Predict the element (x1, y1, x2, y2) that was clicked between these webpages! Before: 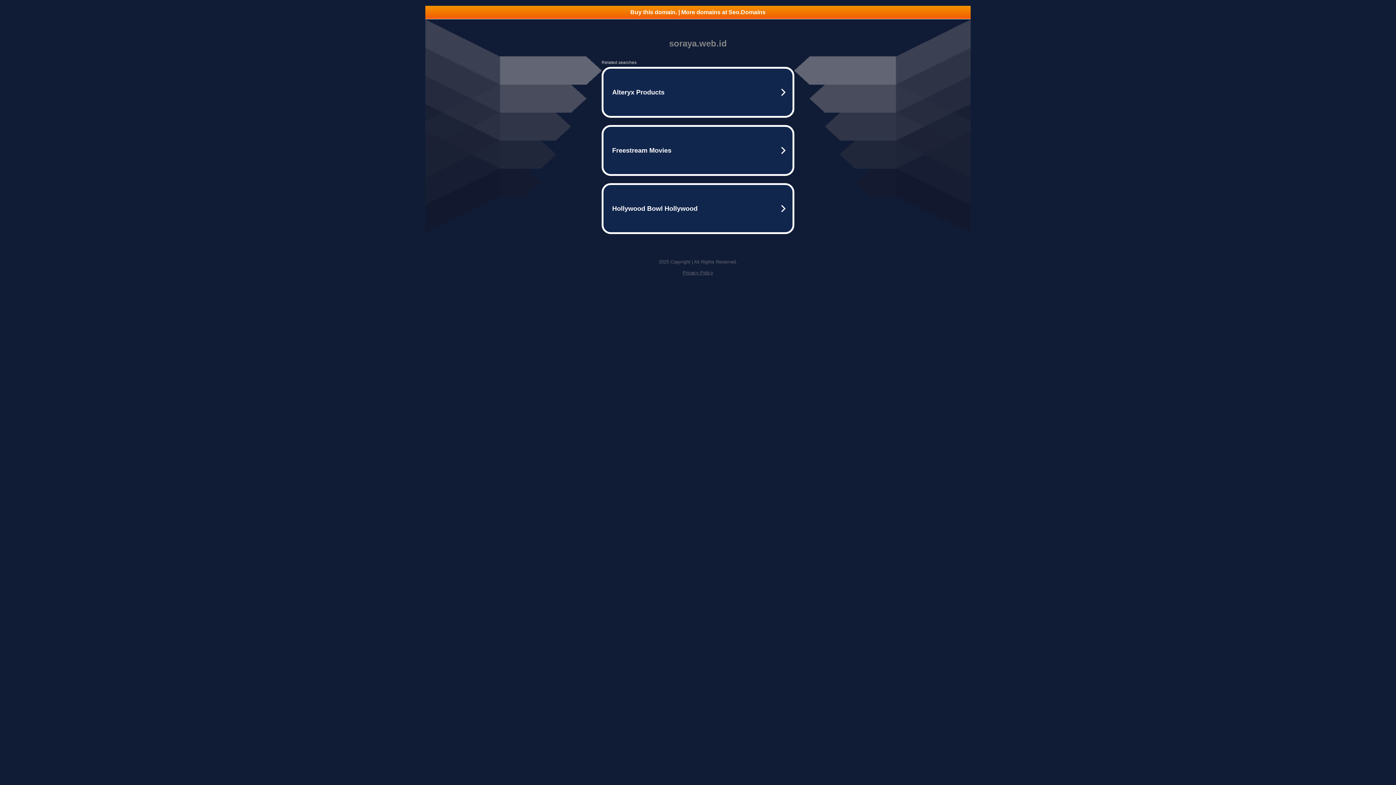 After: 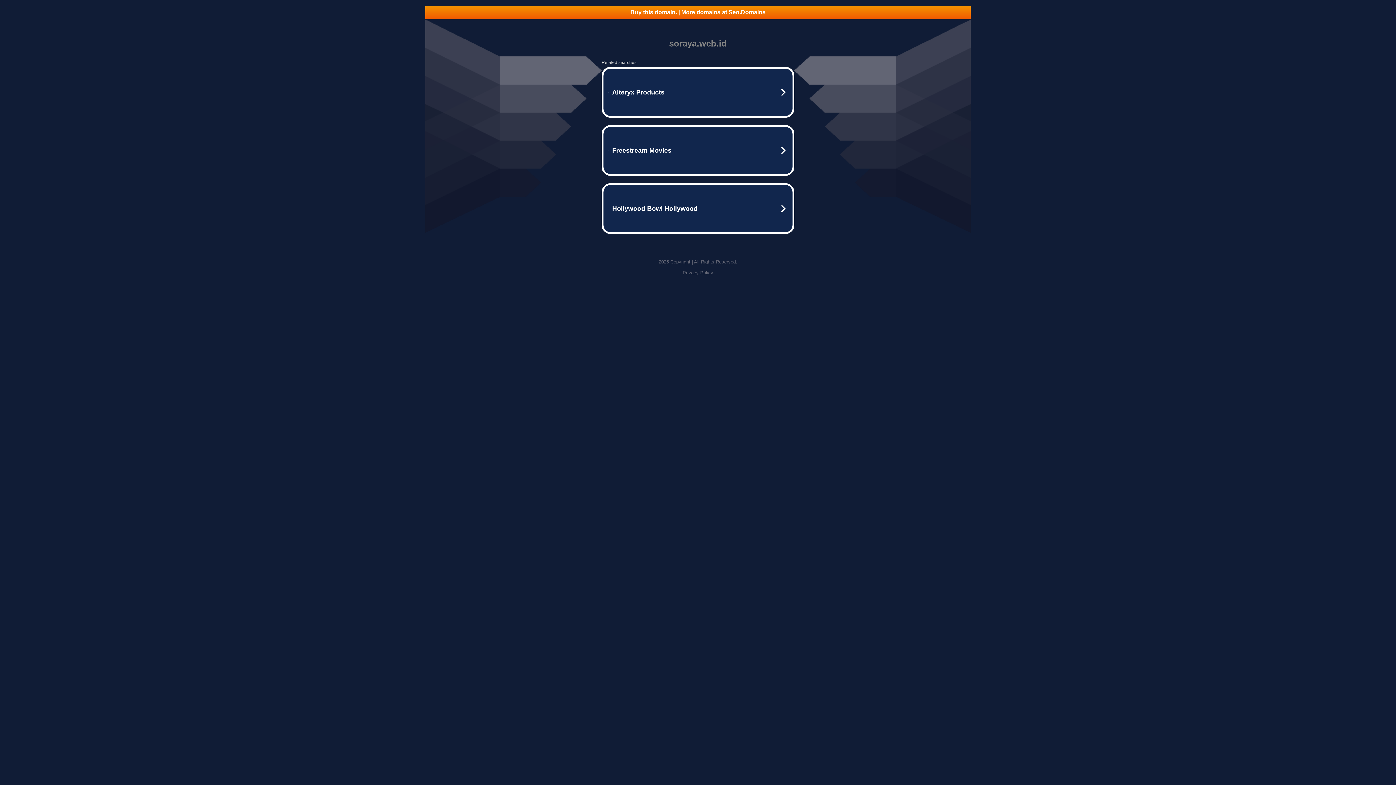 Action: label: Buy this domain. | More domains at Seo.Domains bbox: (425, 5, 970, 18)